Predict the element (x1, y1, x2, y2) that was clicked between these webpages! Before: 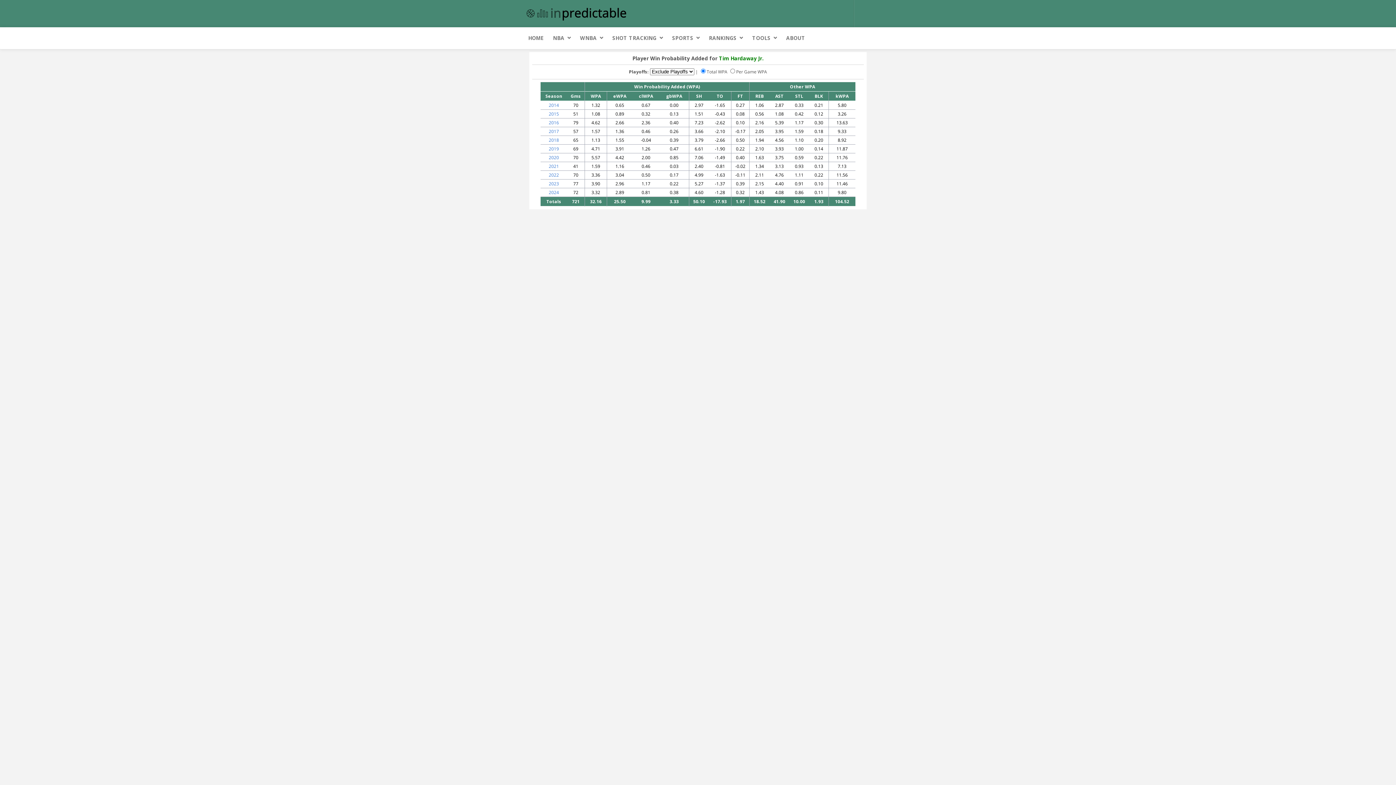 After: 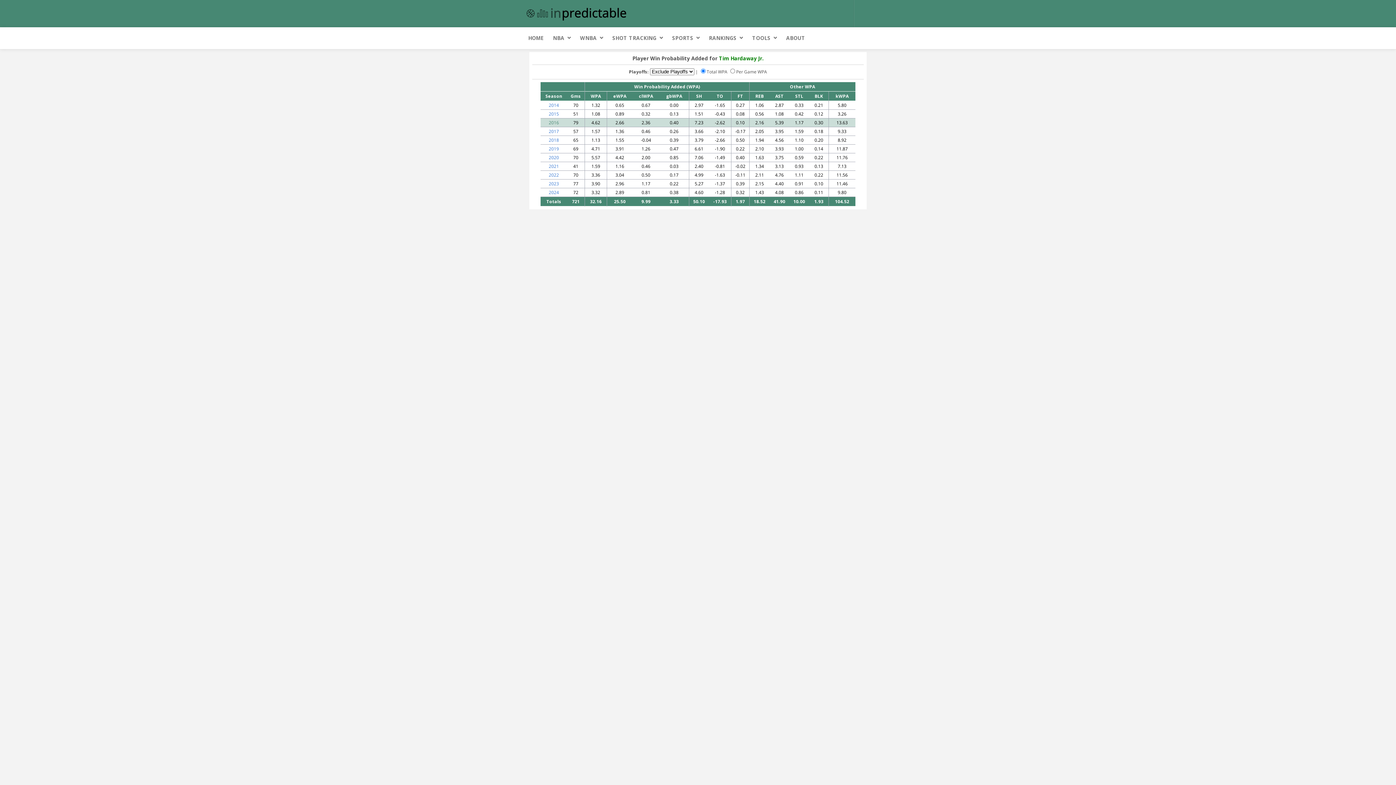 Action: bbox: (548, 119, 559, 125) label: 2016